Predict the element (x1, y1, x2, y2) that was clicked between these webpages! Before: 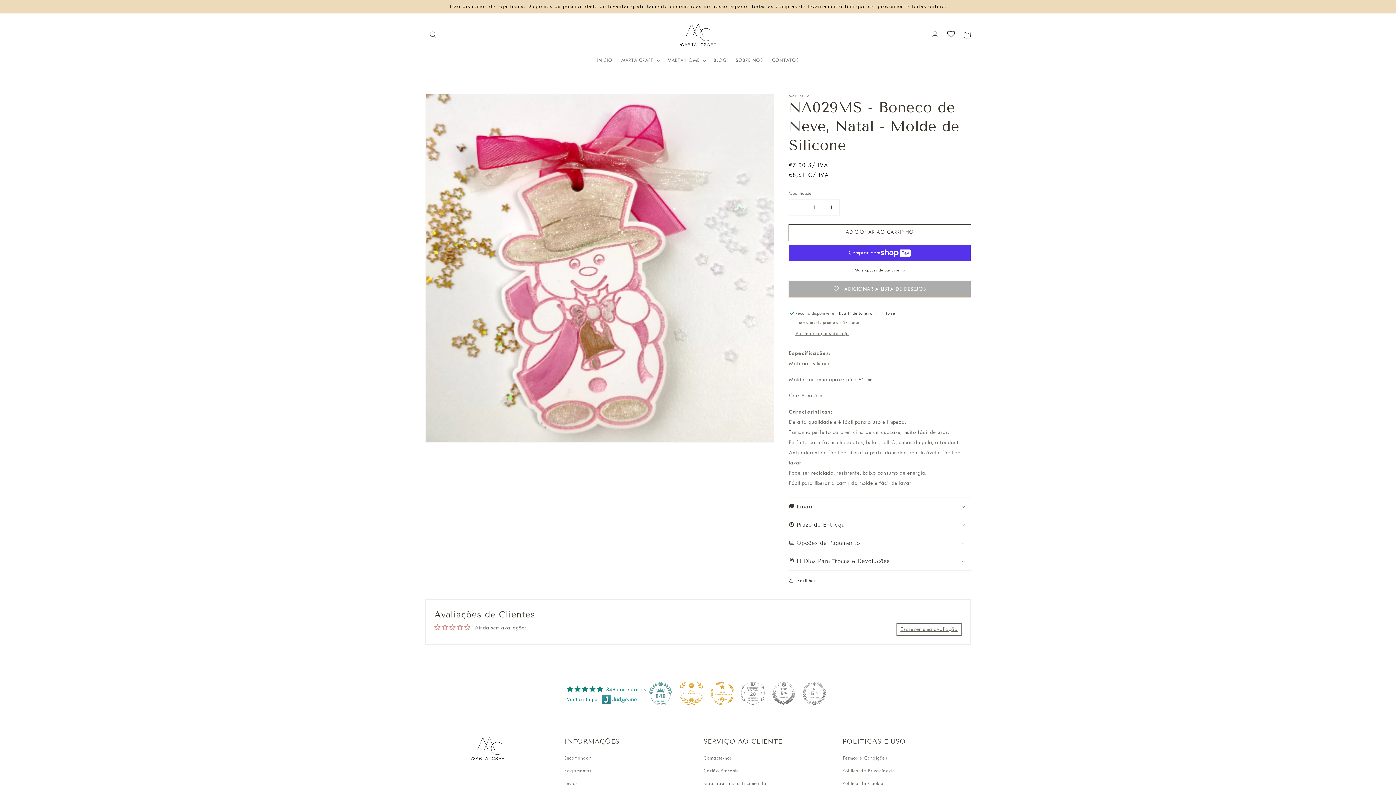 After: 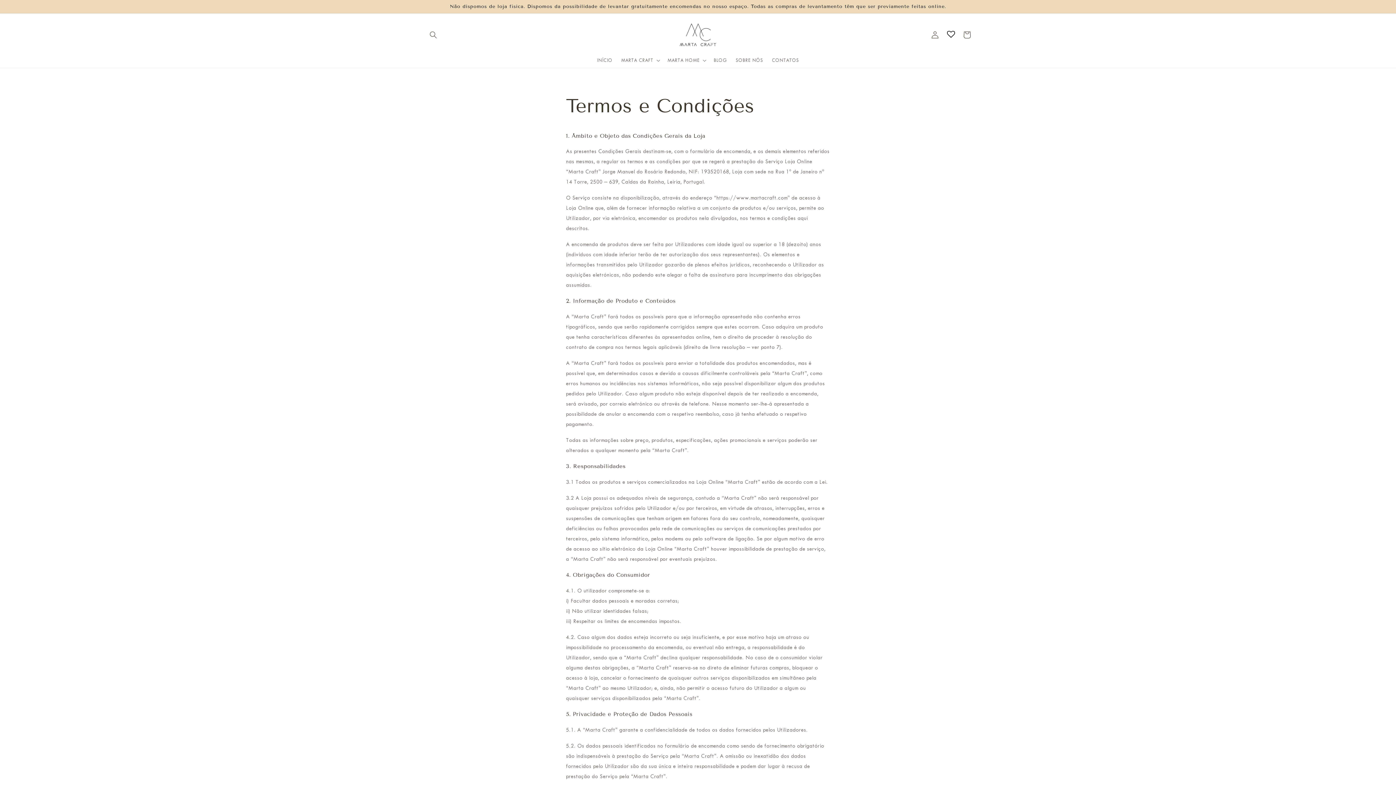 Action: label: Termos e Condições bbox: (842, 753, 887, 764)